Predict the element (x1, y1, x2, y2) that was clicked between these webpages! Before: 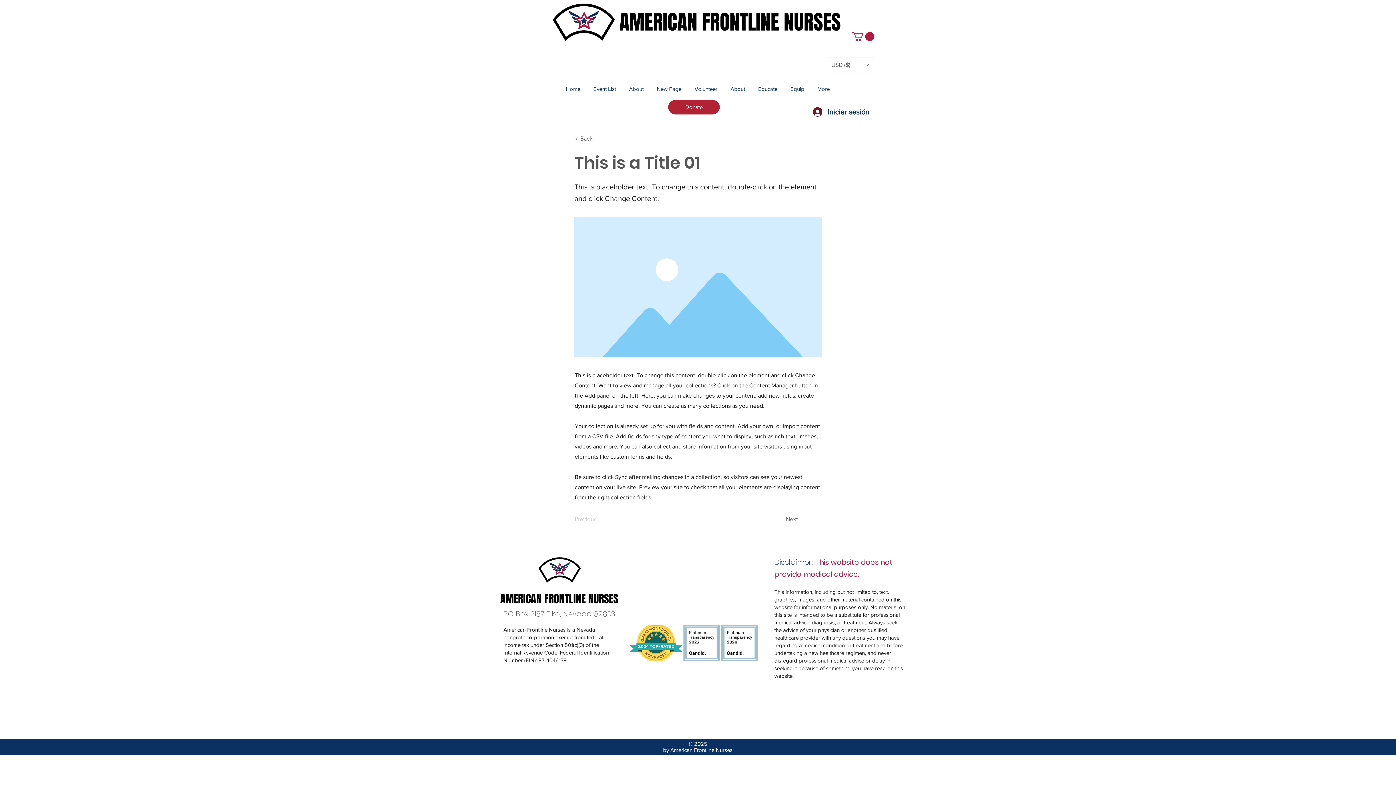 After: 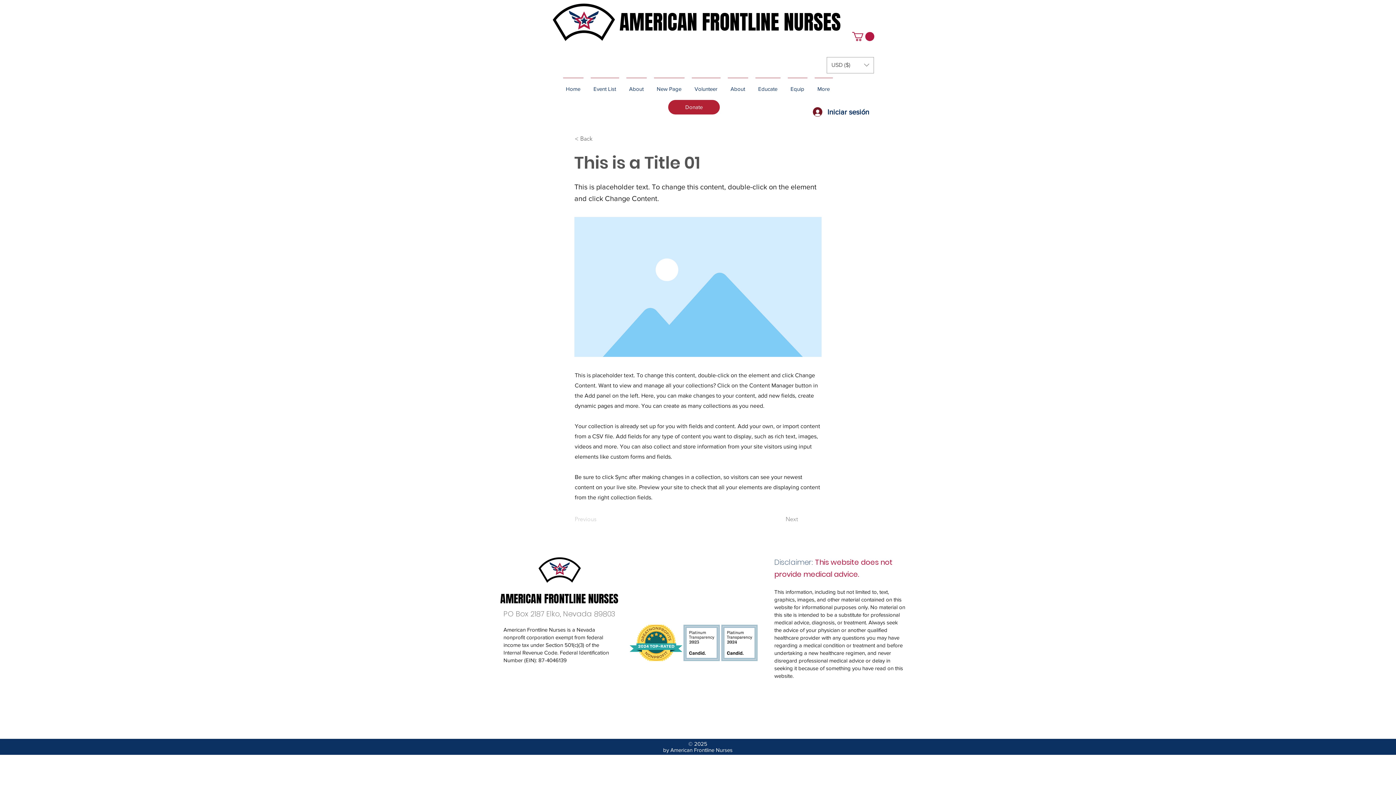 Action: bbox: (785, 512, 822, 526) label: Next